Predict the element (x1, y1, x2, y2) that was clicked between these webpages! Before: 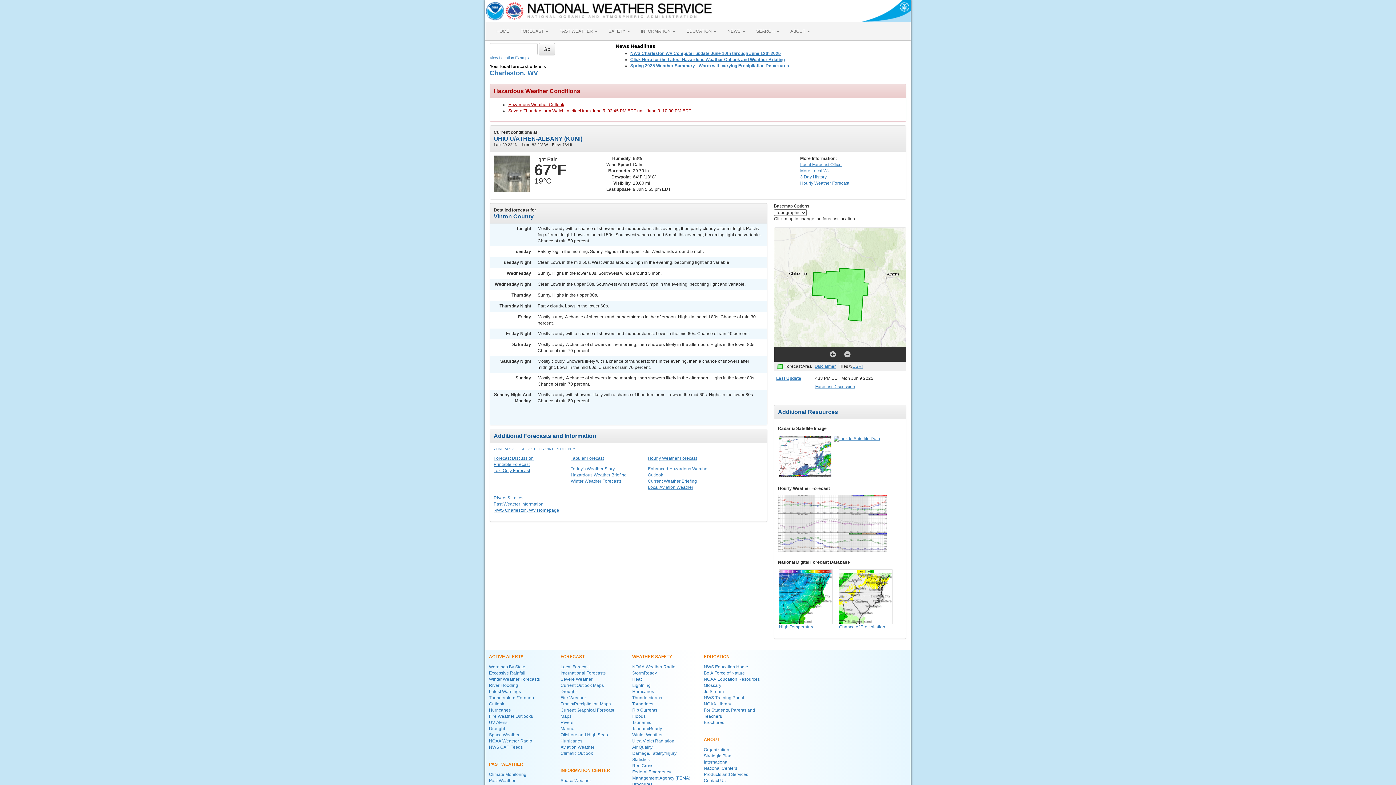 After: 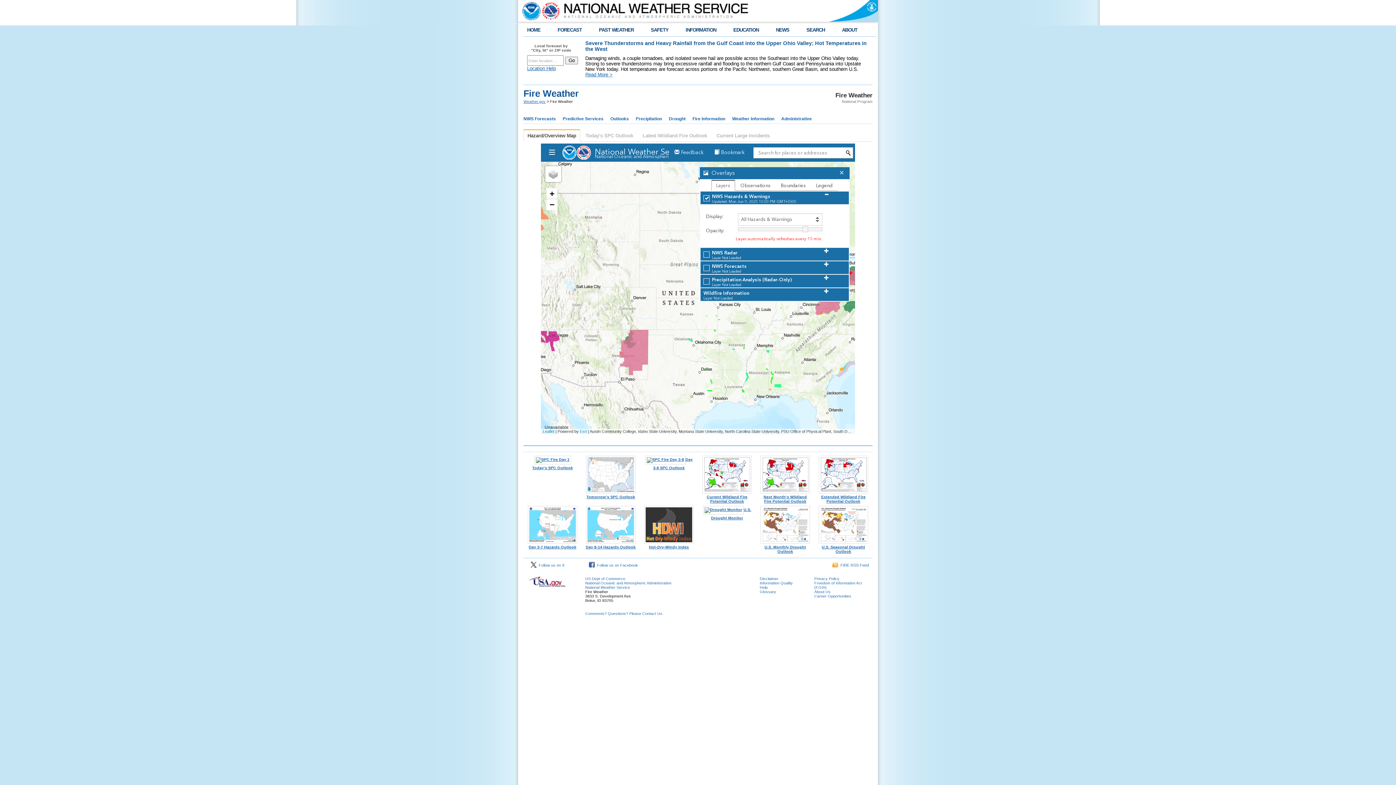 Action: bbox: (560, 695, 586, 700) label: Fire Weather